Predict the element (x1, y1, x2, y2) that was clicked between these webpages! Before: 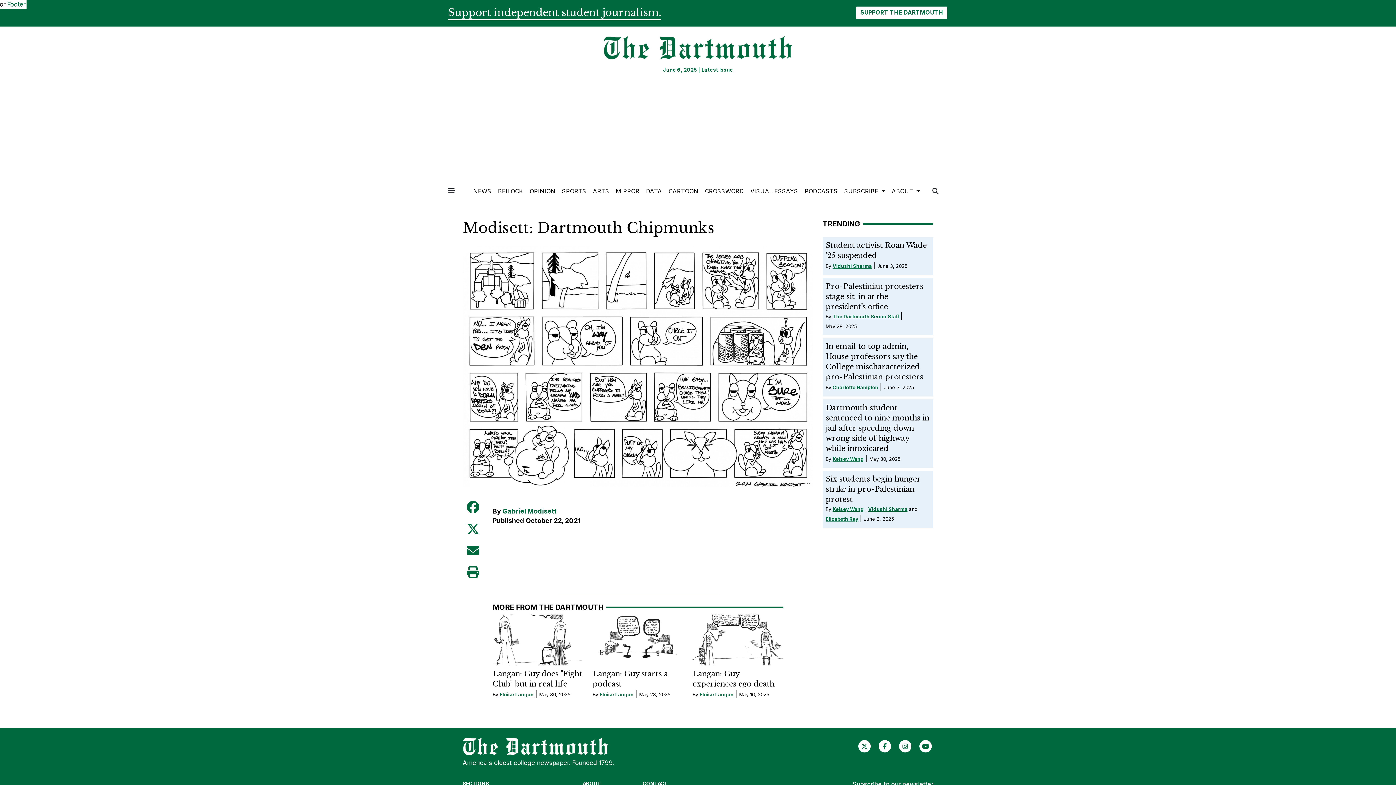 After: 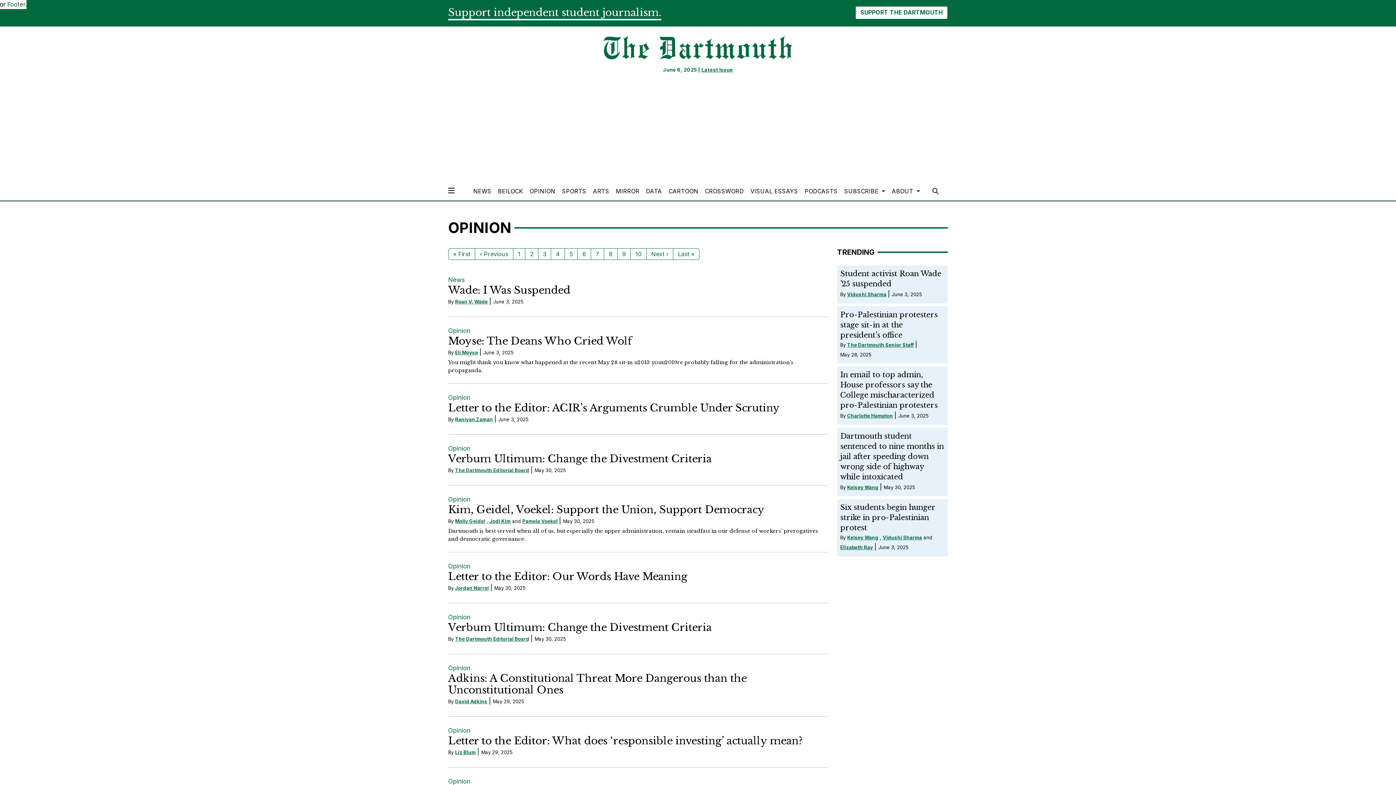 Action: bbox: (526, 185, 558, 197) label: OPINION